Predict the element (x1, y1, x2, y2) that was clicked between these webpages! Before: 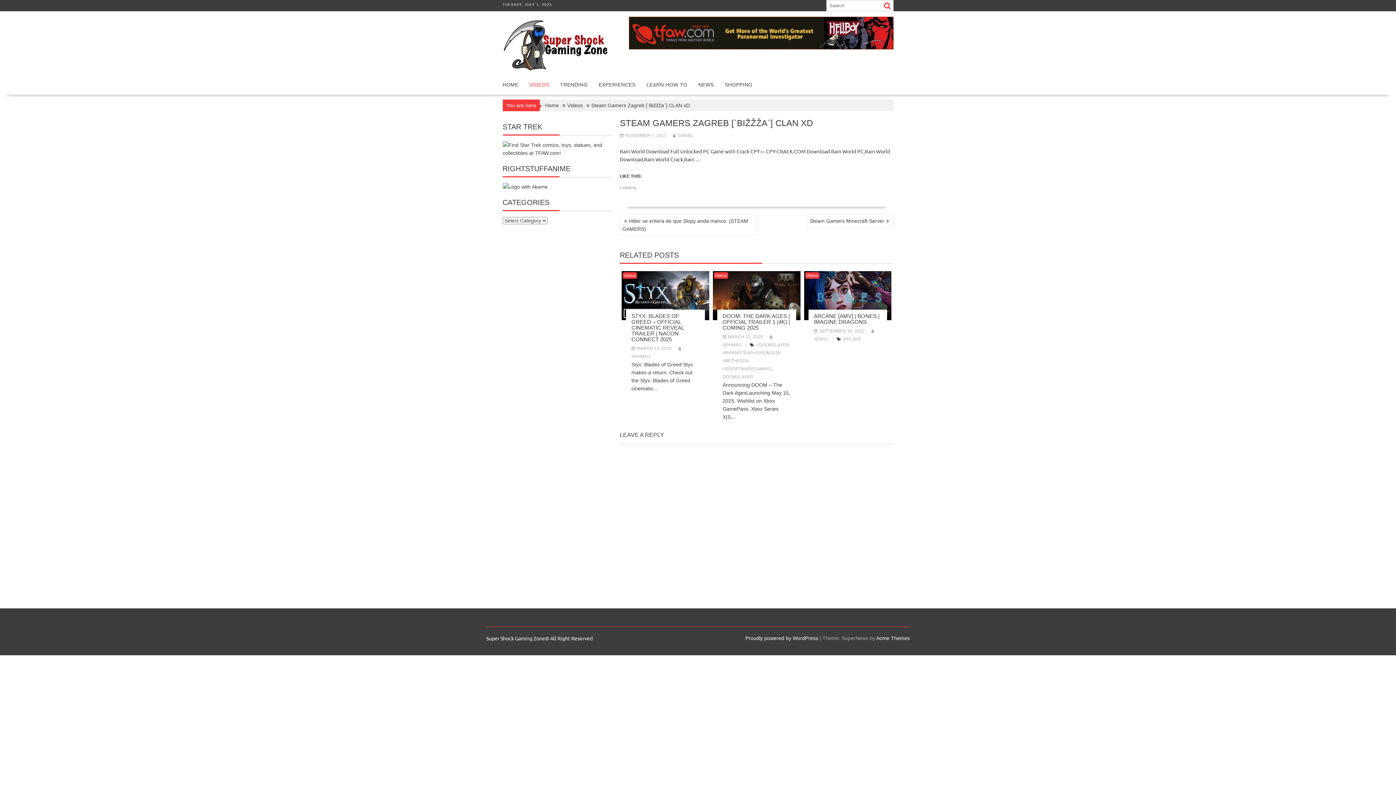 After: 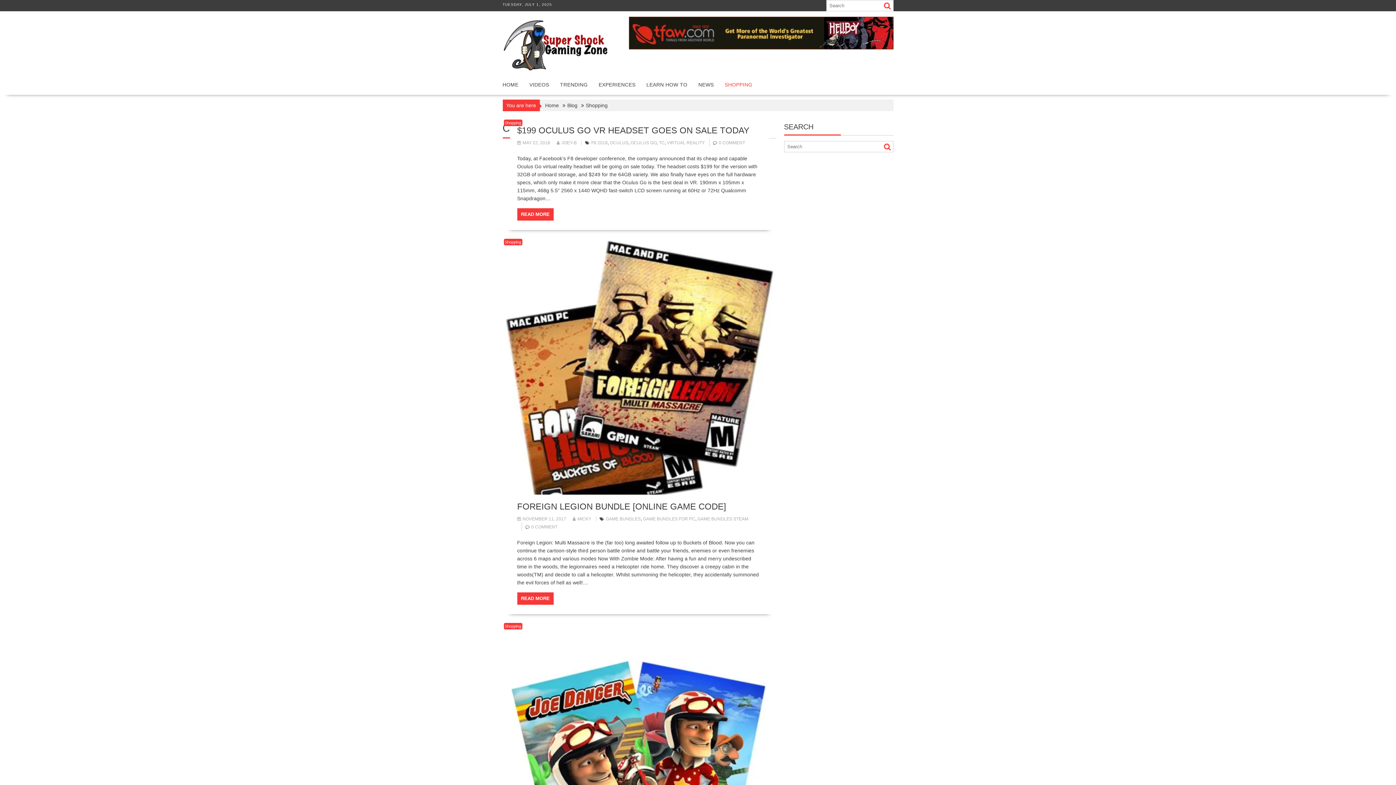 Action: label: SHOPPING bbox: (719, 76, 758, 93)